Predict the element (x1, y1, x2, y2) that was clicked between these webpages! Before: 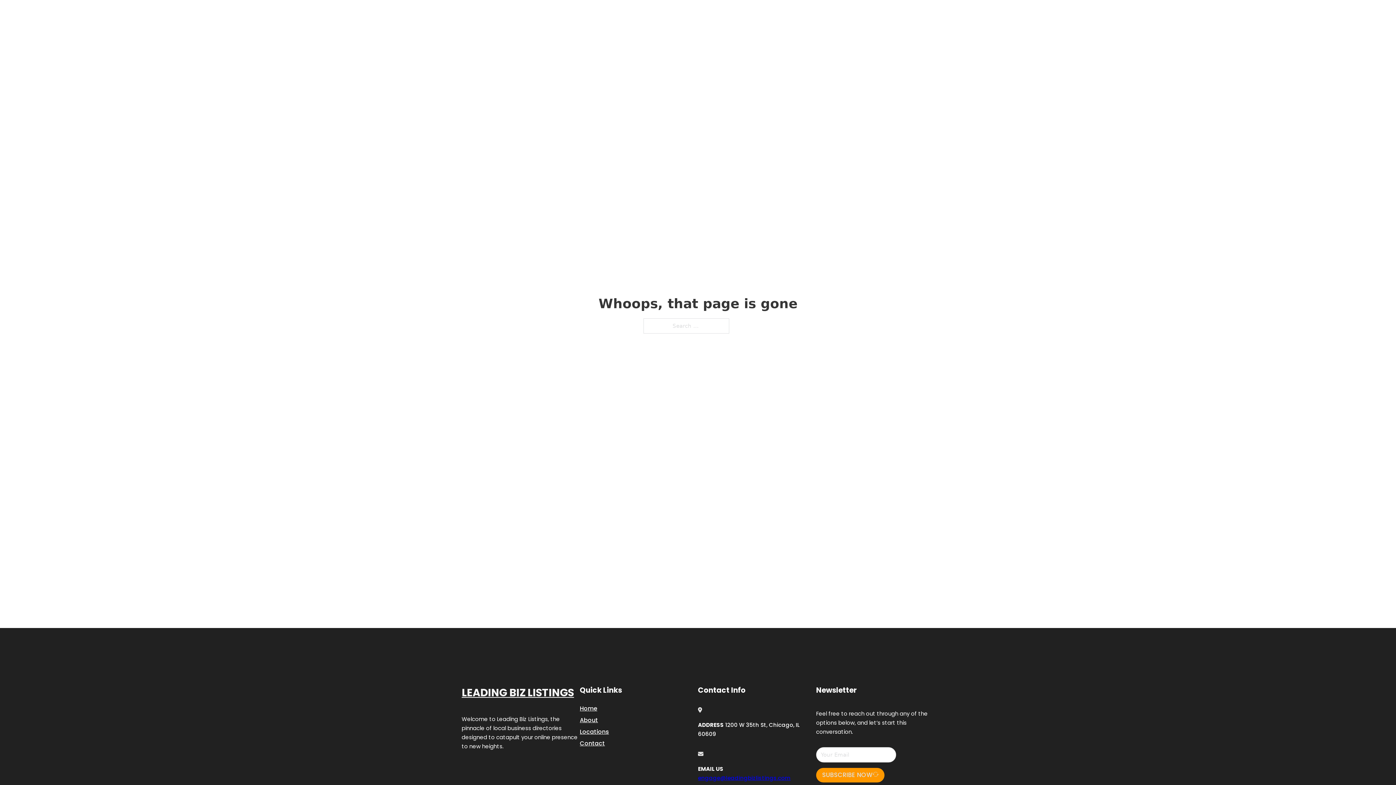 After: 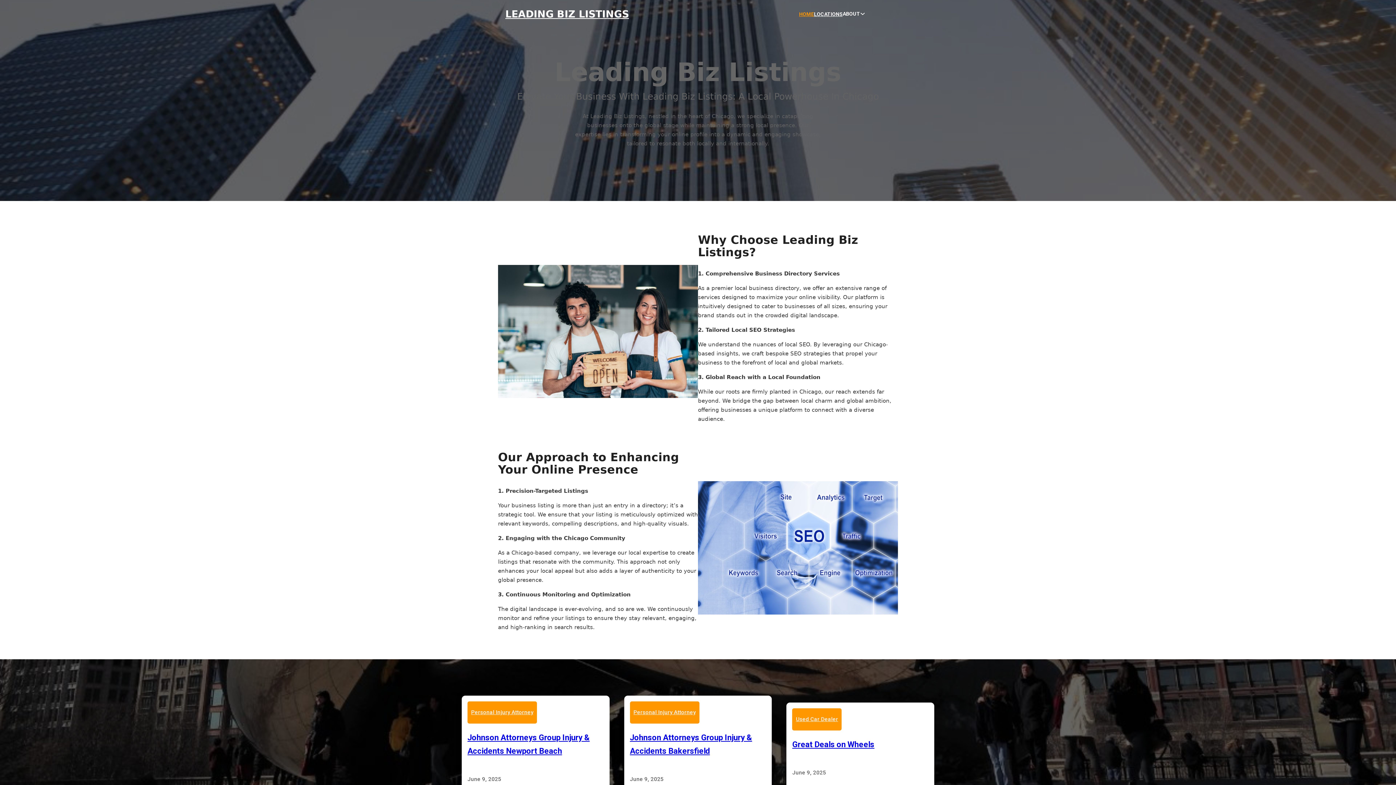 Action: bbox: (461, 684, 574, 702) label: LEADING BIZ LISTINGS